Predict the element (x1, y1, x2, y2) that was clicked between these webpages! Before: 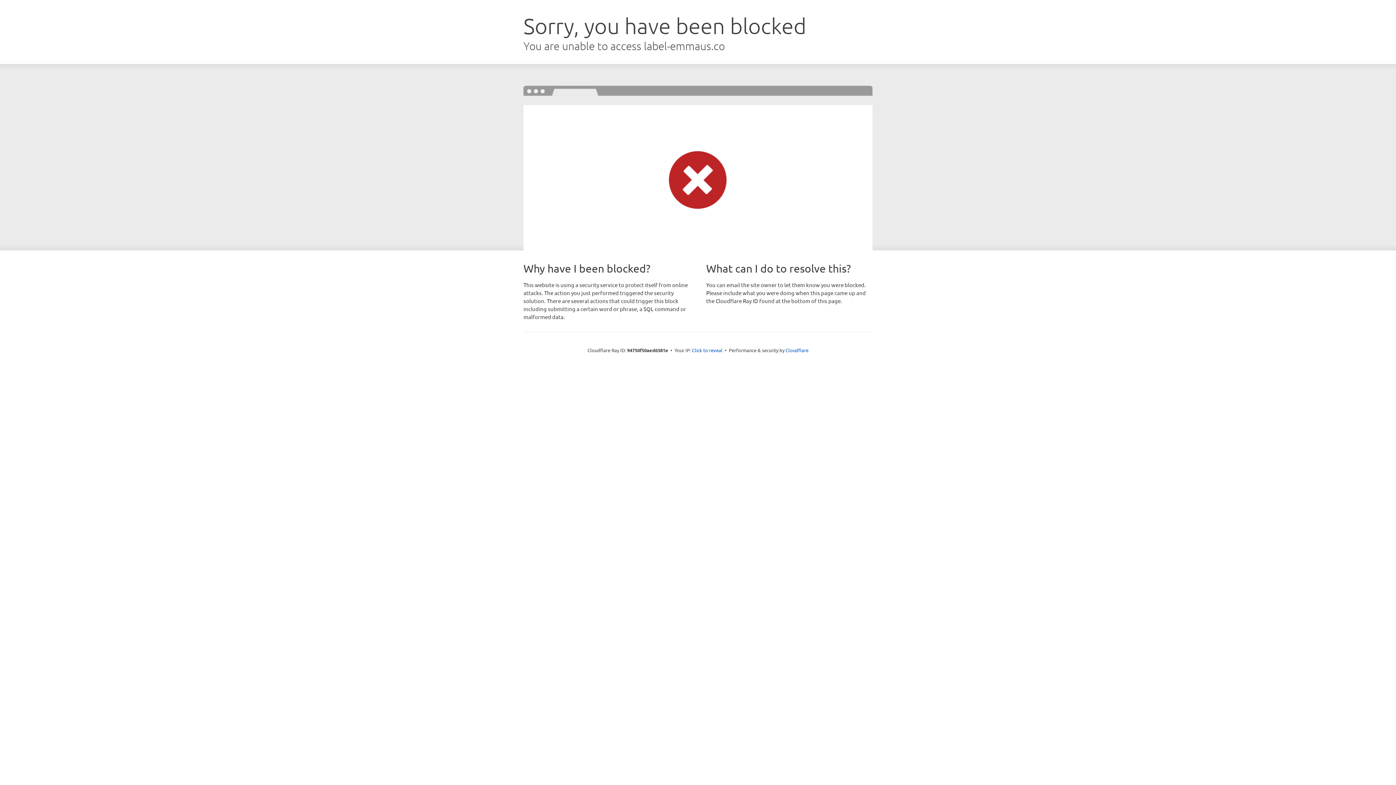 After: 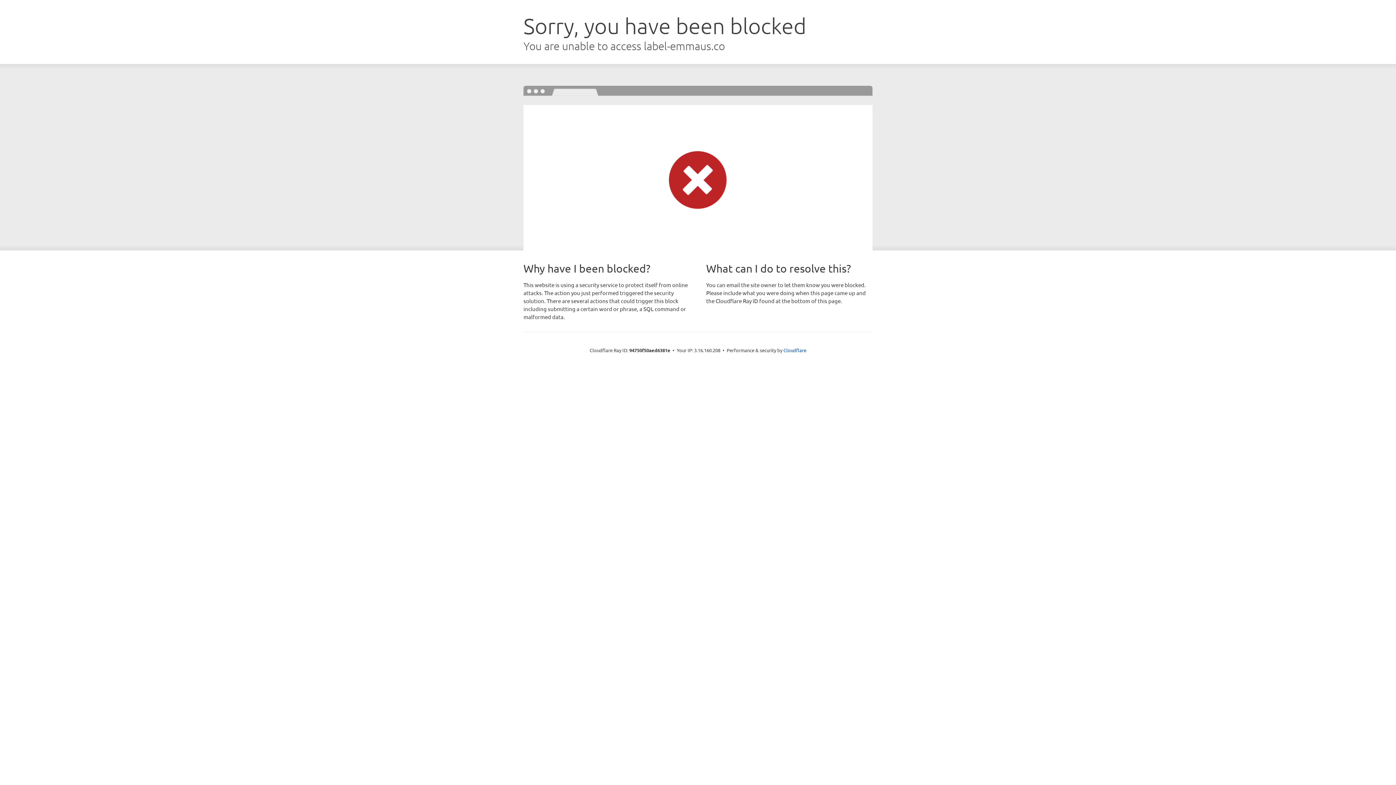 Action: bbox: (692, 346, 722, 353) label: Click to reveal